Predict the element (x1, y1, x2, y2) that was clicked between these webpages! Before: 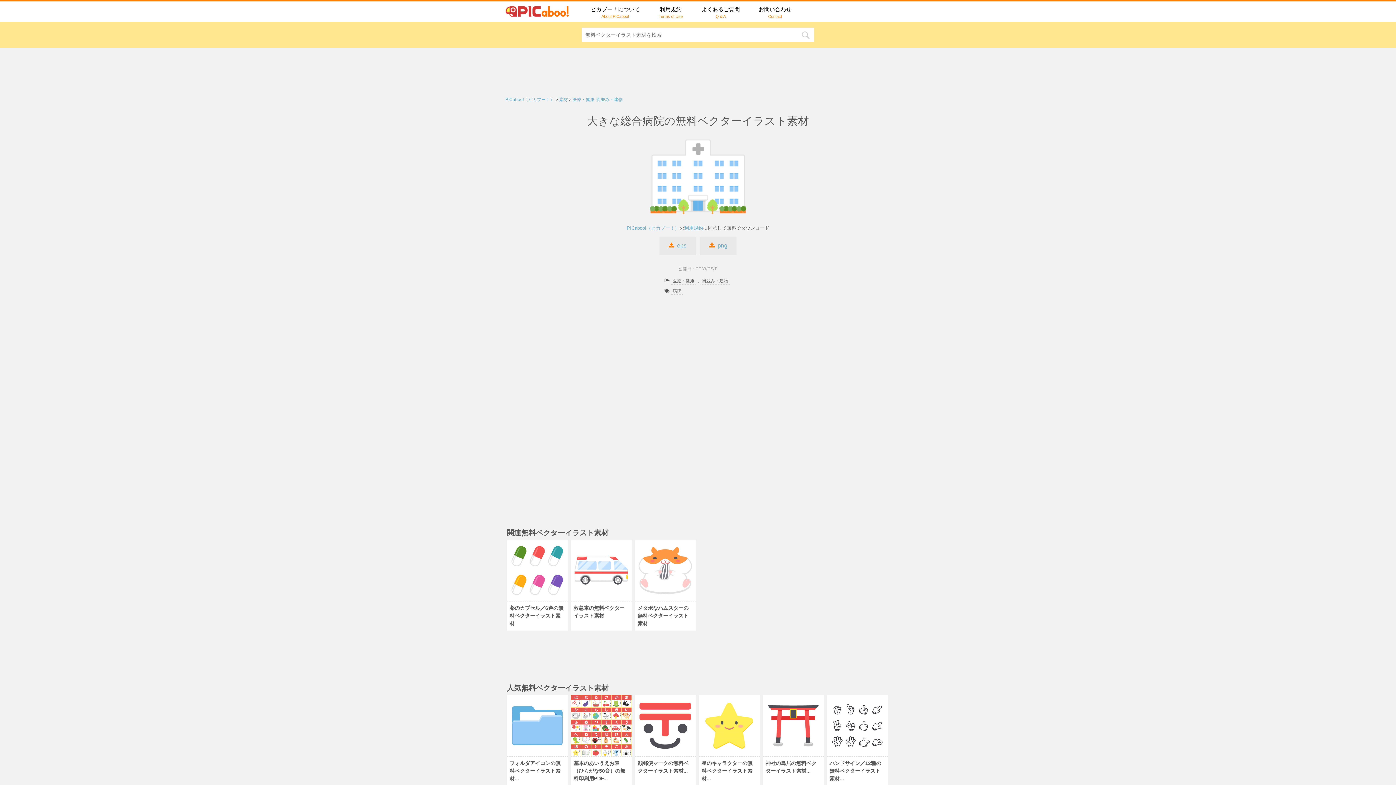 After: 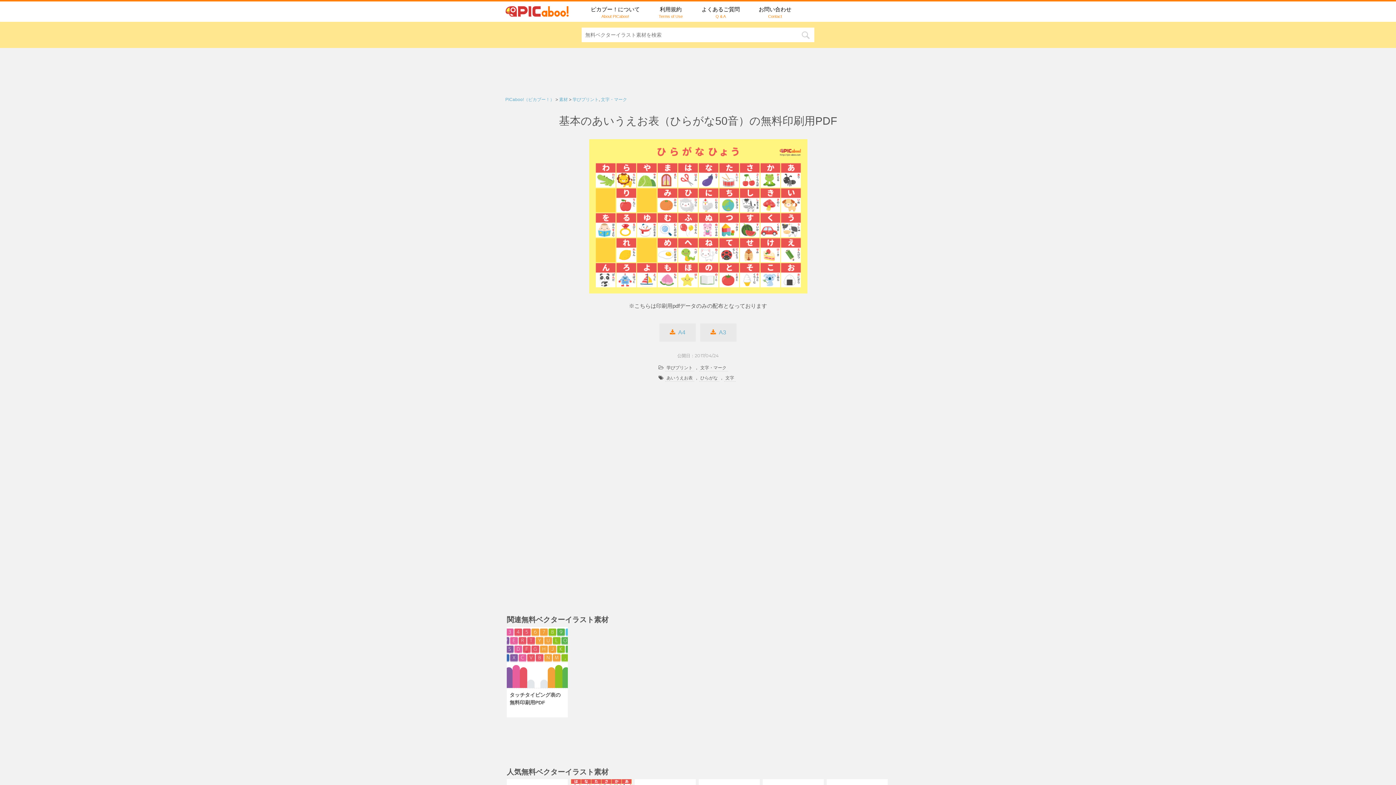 Action: bbox: (570, 750, 633, 756)